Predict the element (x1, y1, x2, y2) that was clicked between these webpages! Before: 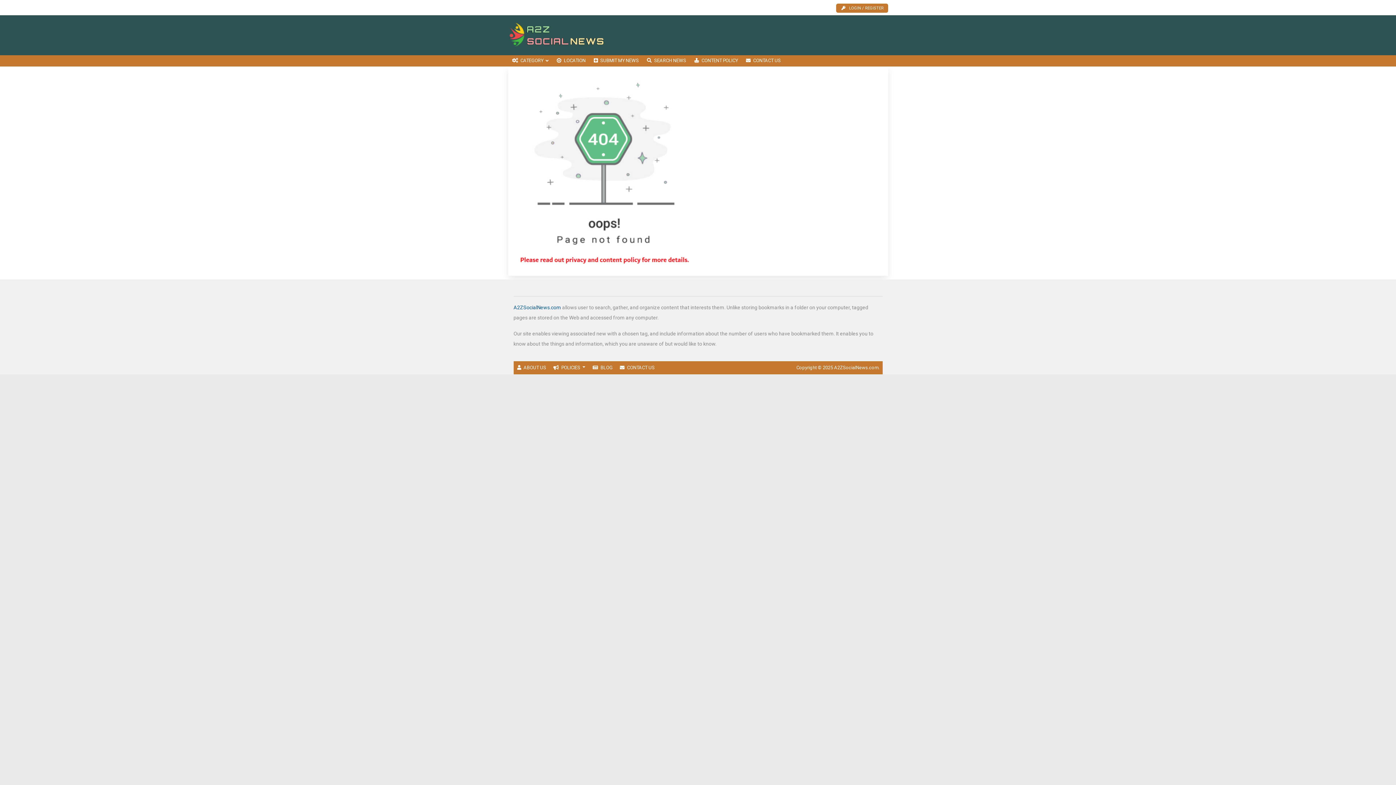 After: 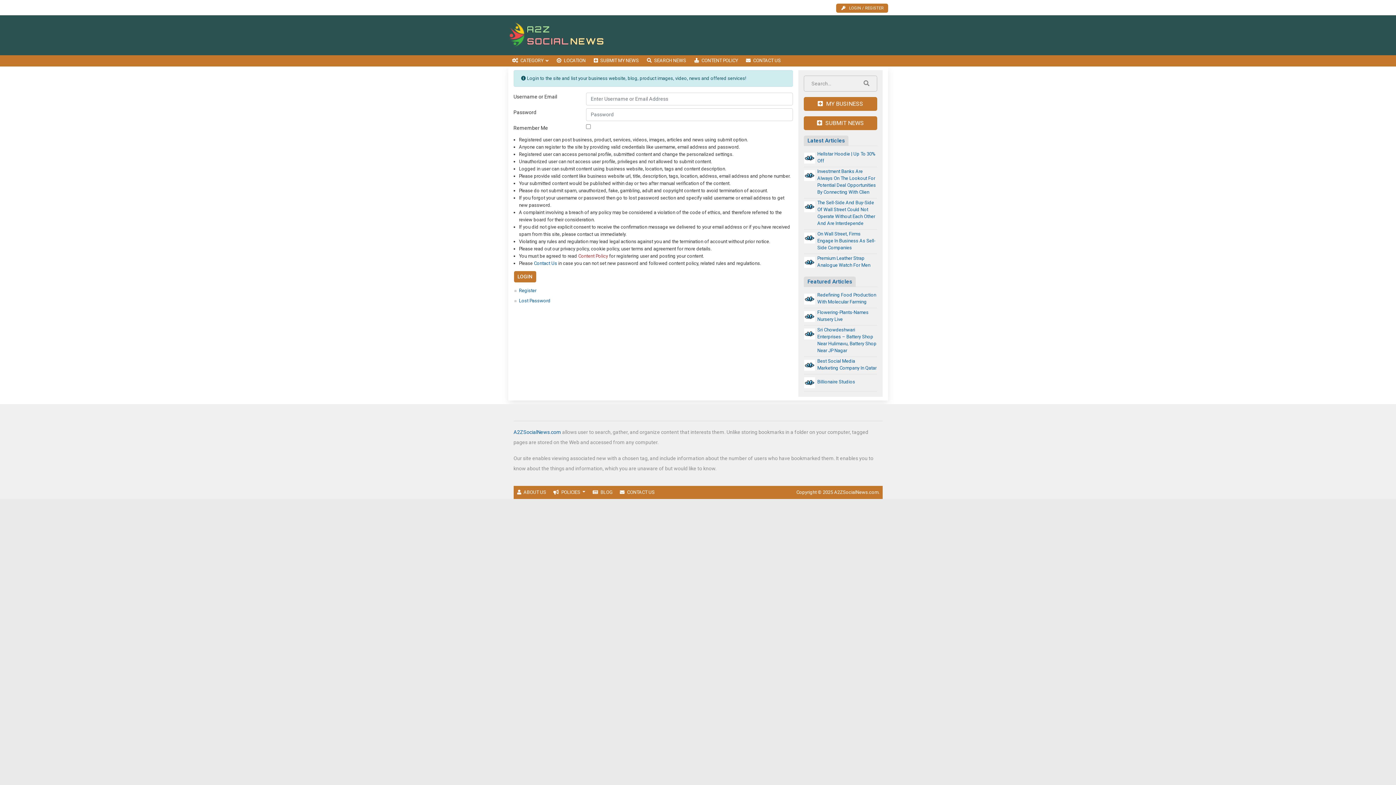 Action: bbox: (589, 55, 643, 66) label: SUBMIT MY NEWS